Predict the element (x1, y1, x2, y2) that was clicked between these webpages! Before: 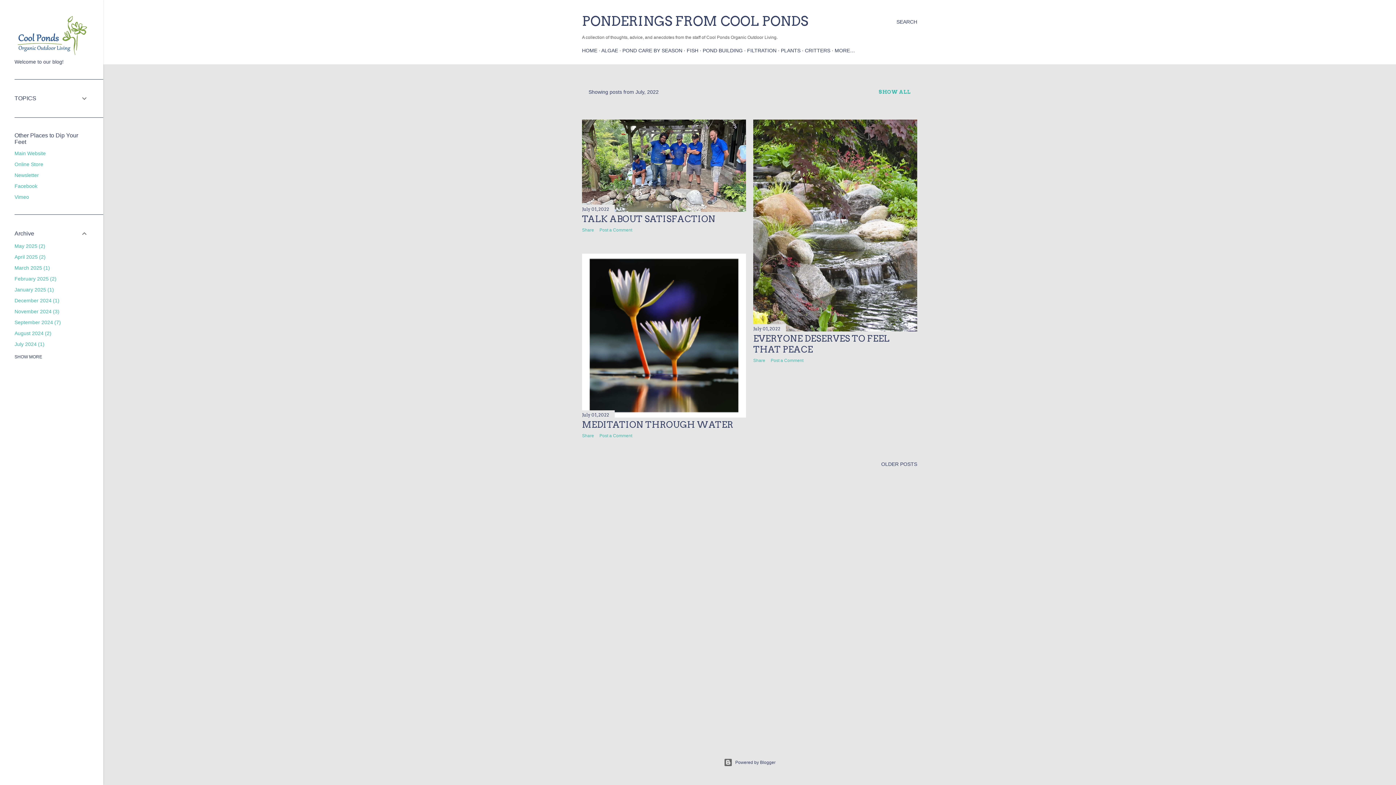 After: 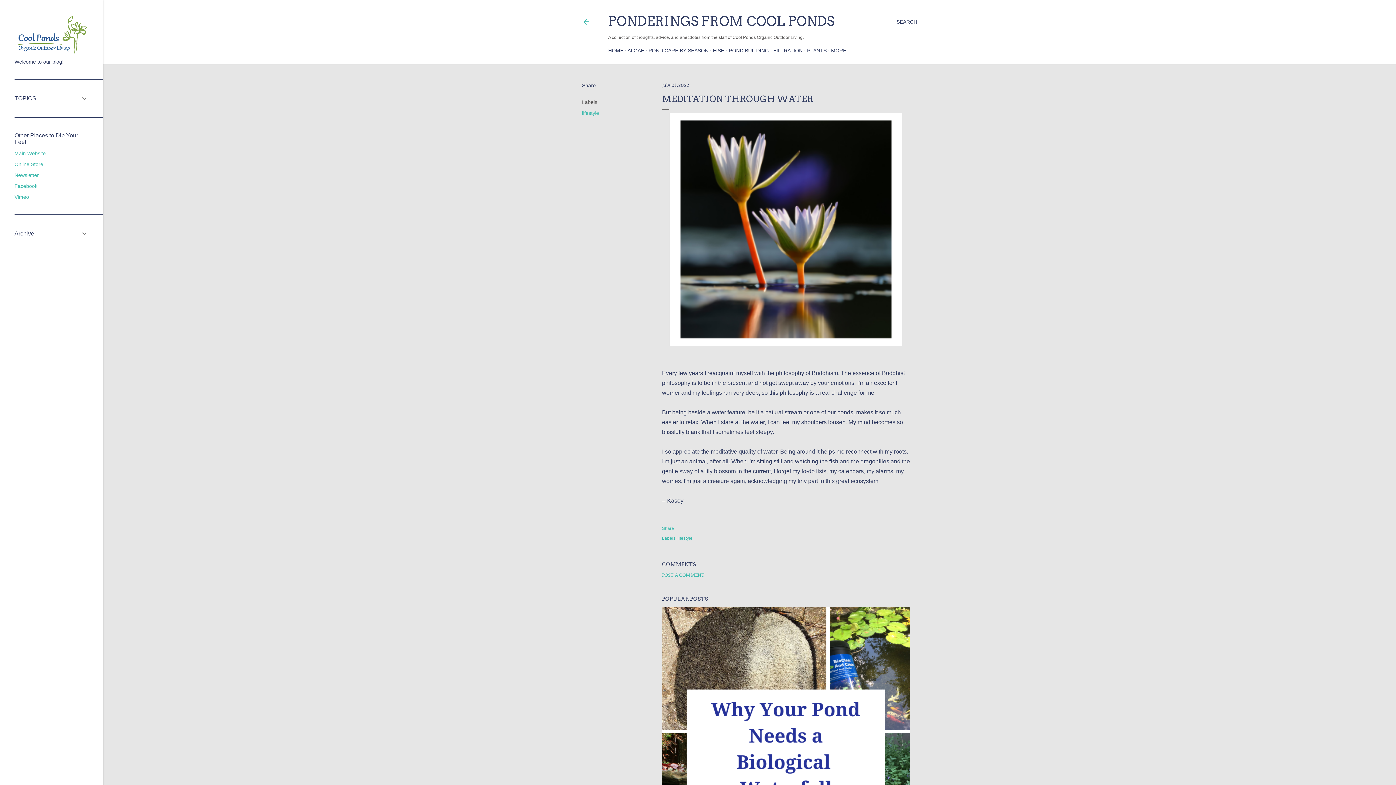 Action: label: July 01, 2022 bbox: (582, 412, 609, 417)